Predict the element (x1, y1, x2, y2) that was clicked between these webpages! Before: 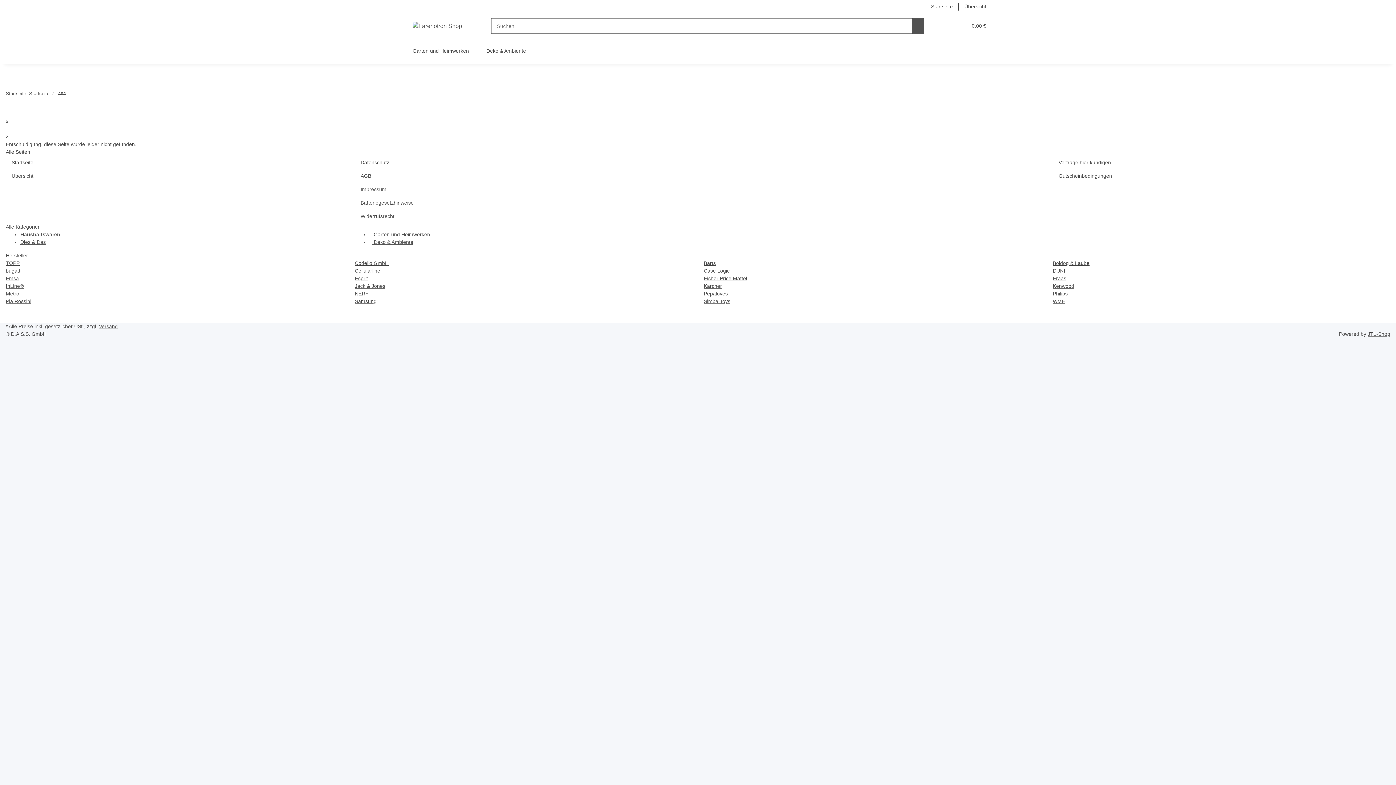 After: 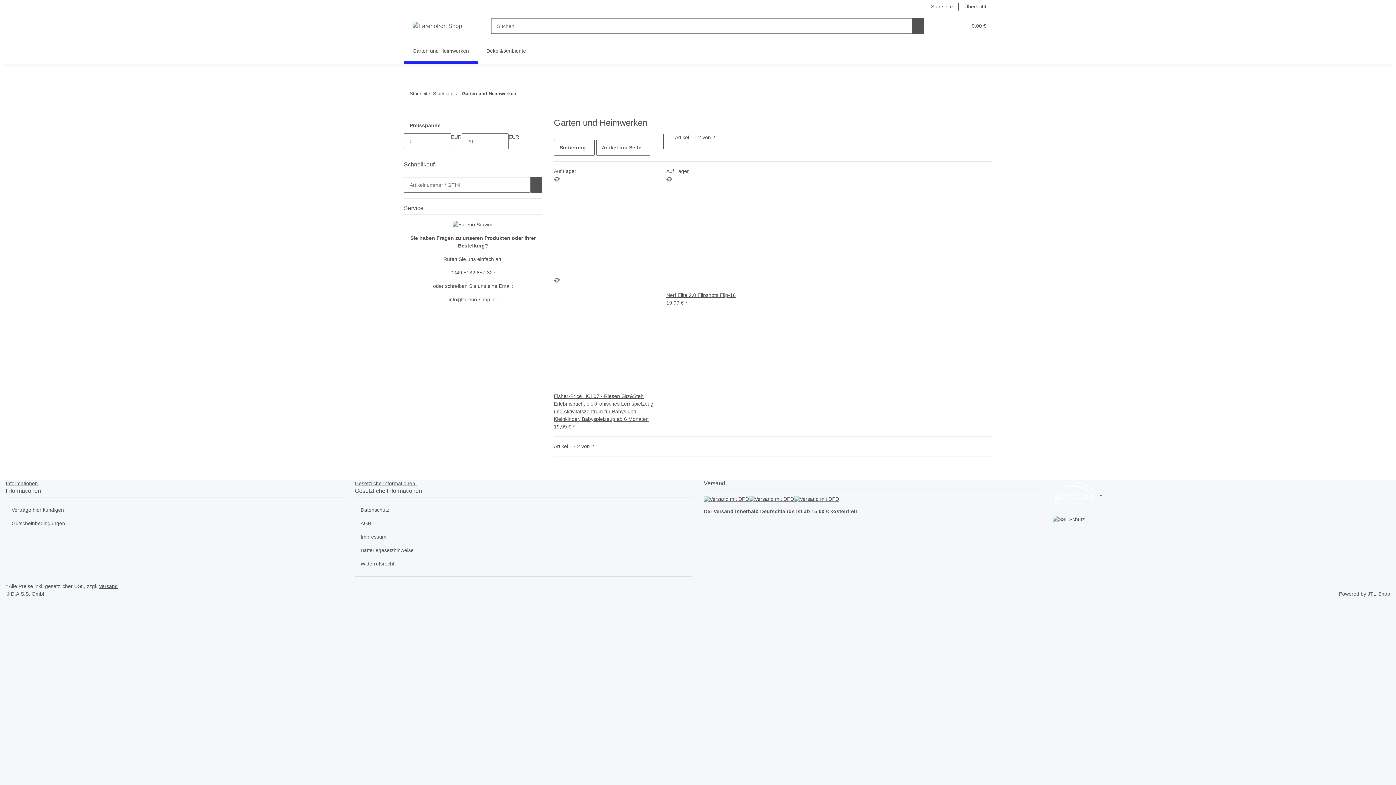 Action: bbox: (404, 38, 477, 63) label: Garten und Heimwerken